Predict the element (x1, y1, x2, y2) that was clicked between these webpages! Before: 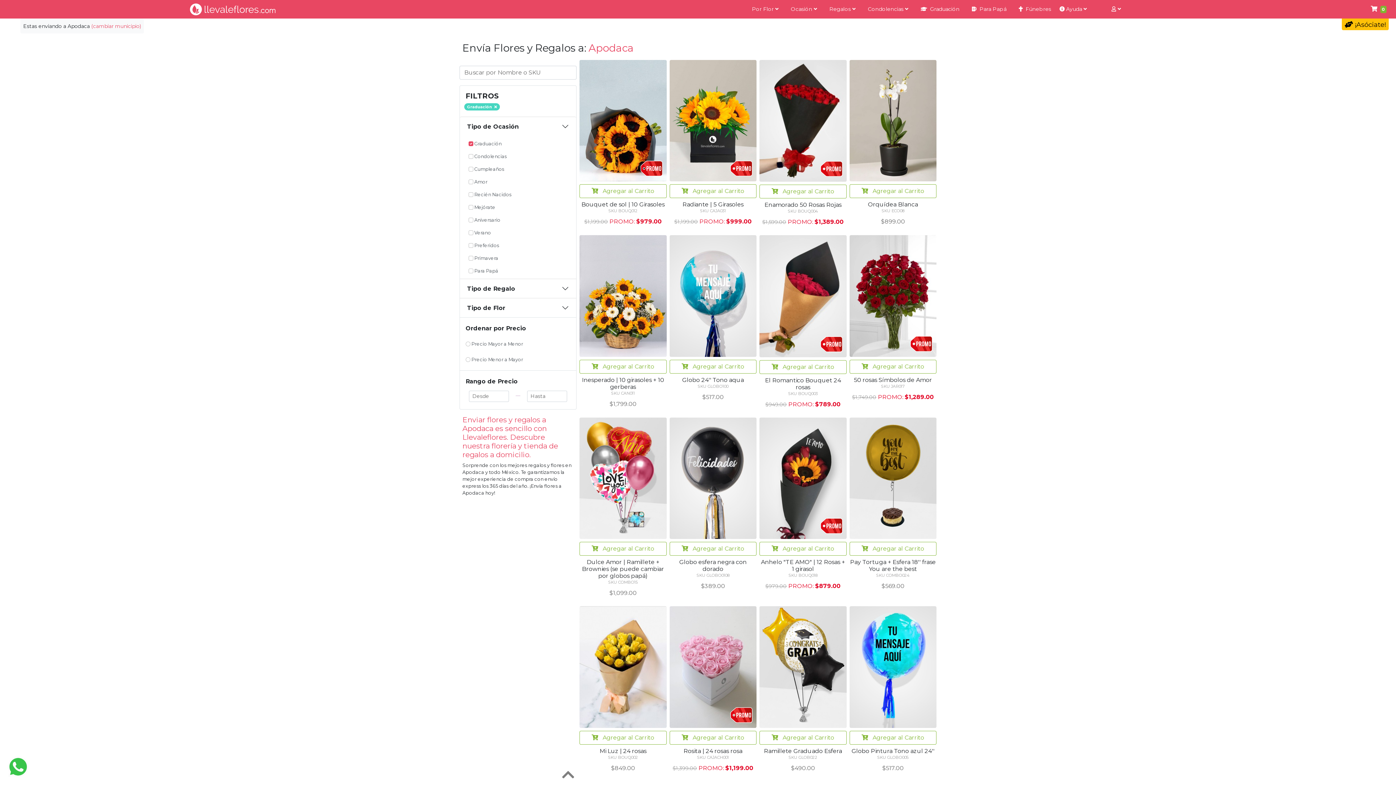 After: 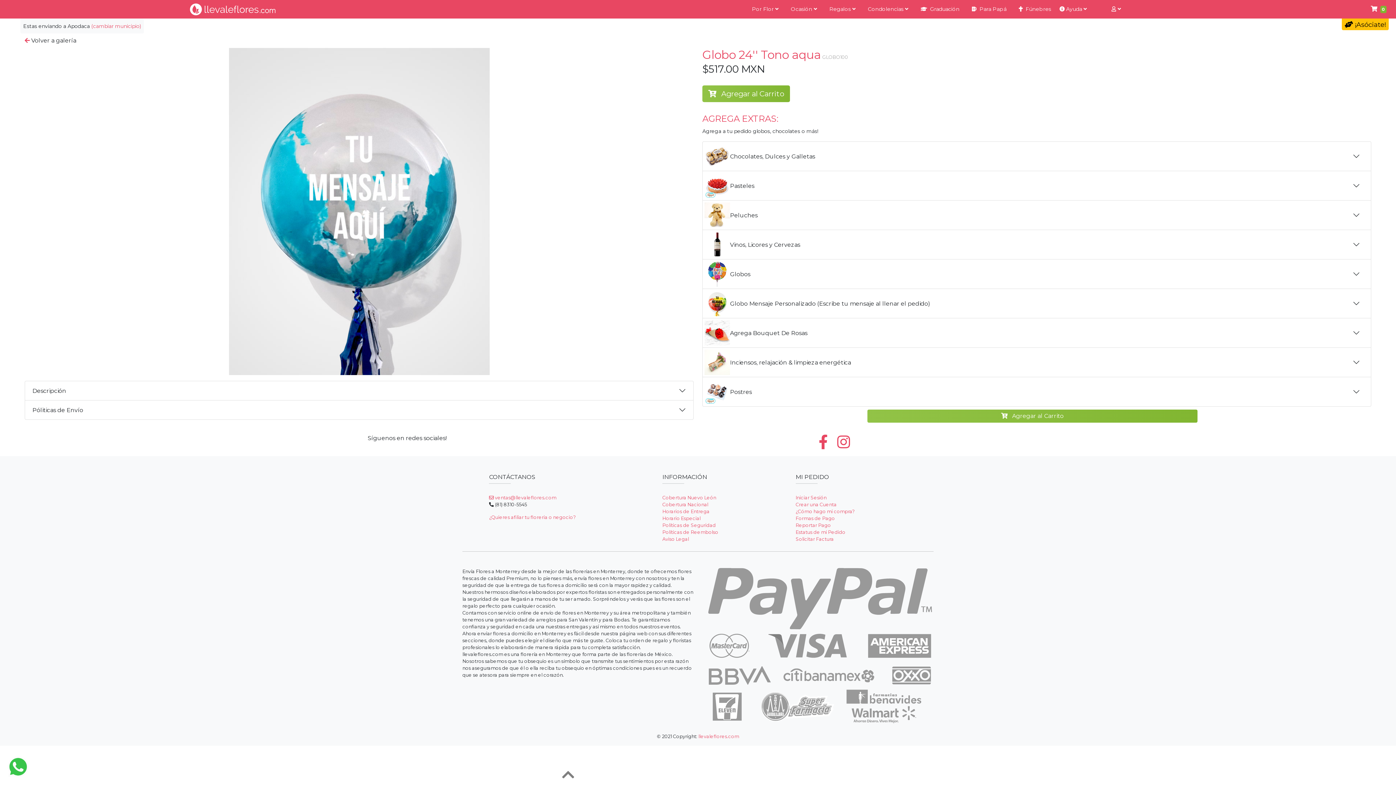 Action: bbox: (669, 235, 756, 357)